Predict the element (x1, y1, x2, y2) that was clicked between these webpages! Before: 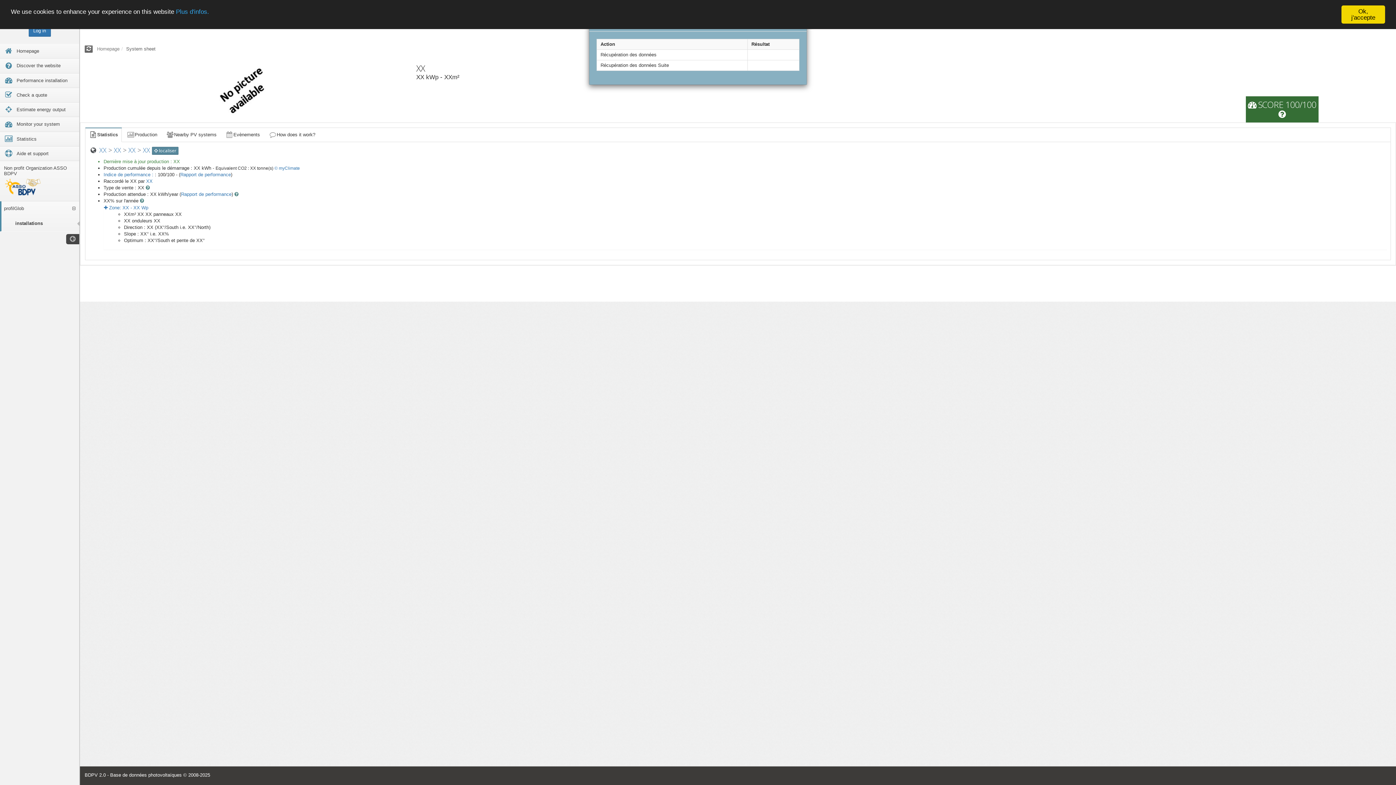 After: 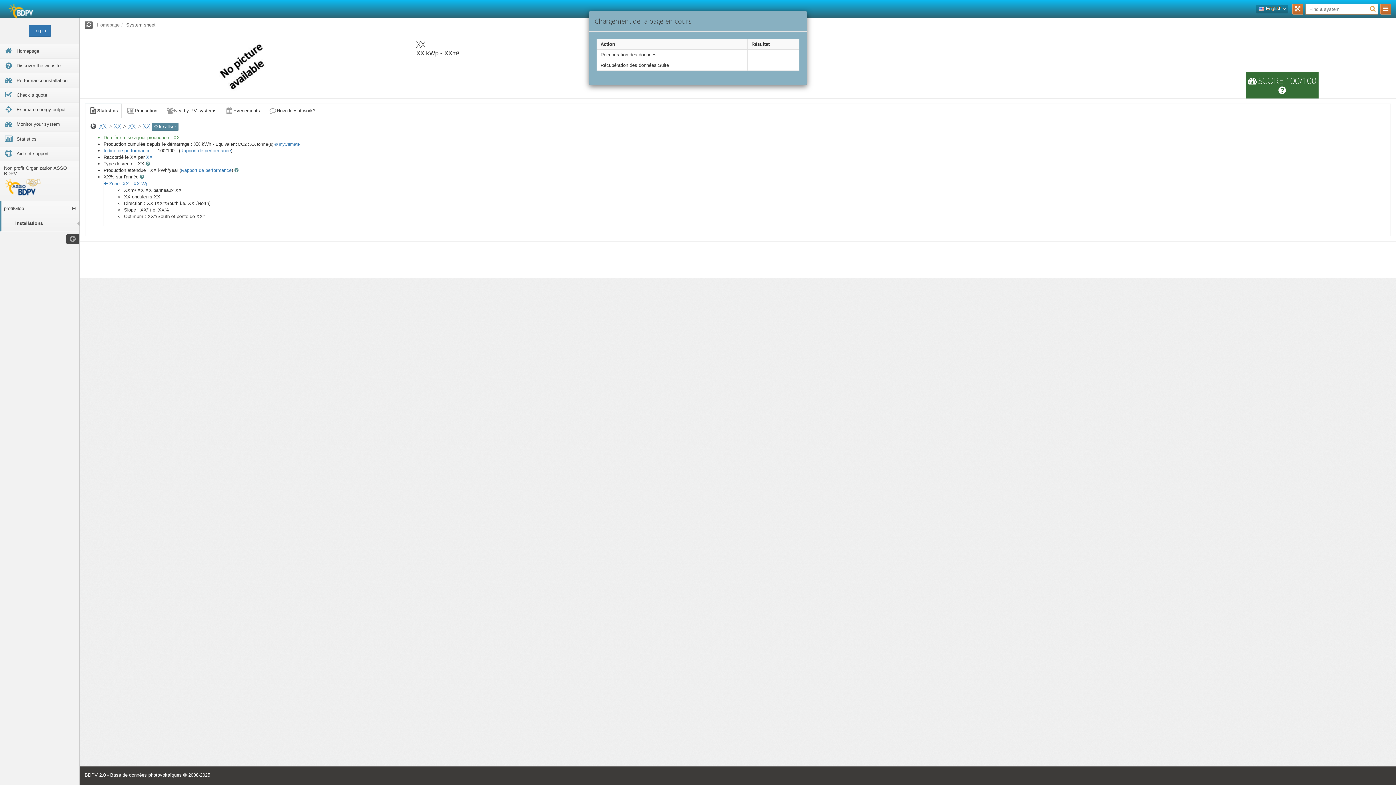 Action: label: Ok, j'accepte bbox: (1341, 5, 1385, 23)